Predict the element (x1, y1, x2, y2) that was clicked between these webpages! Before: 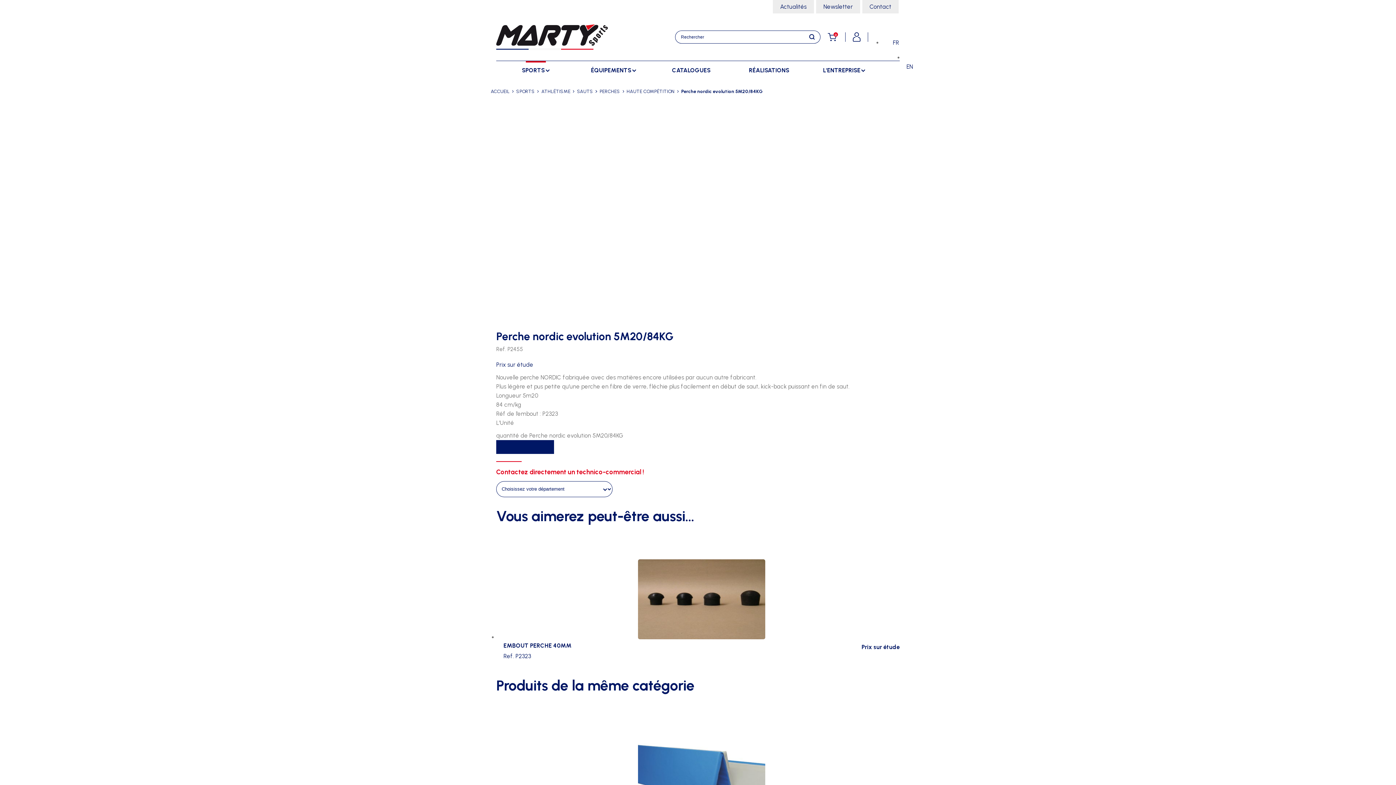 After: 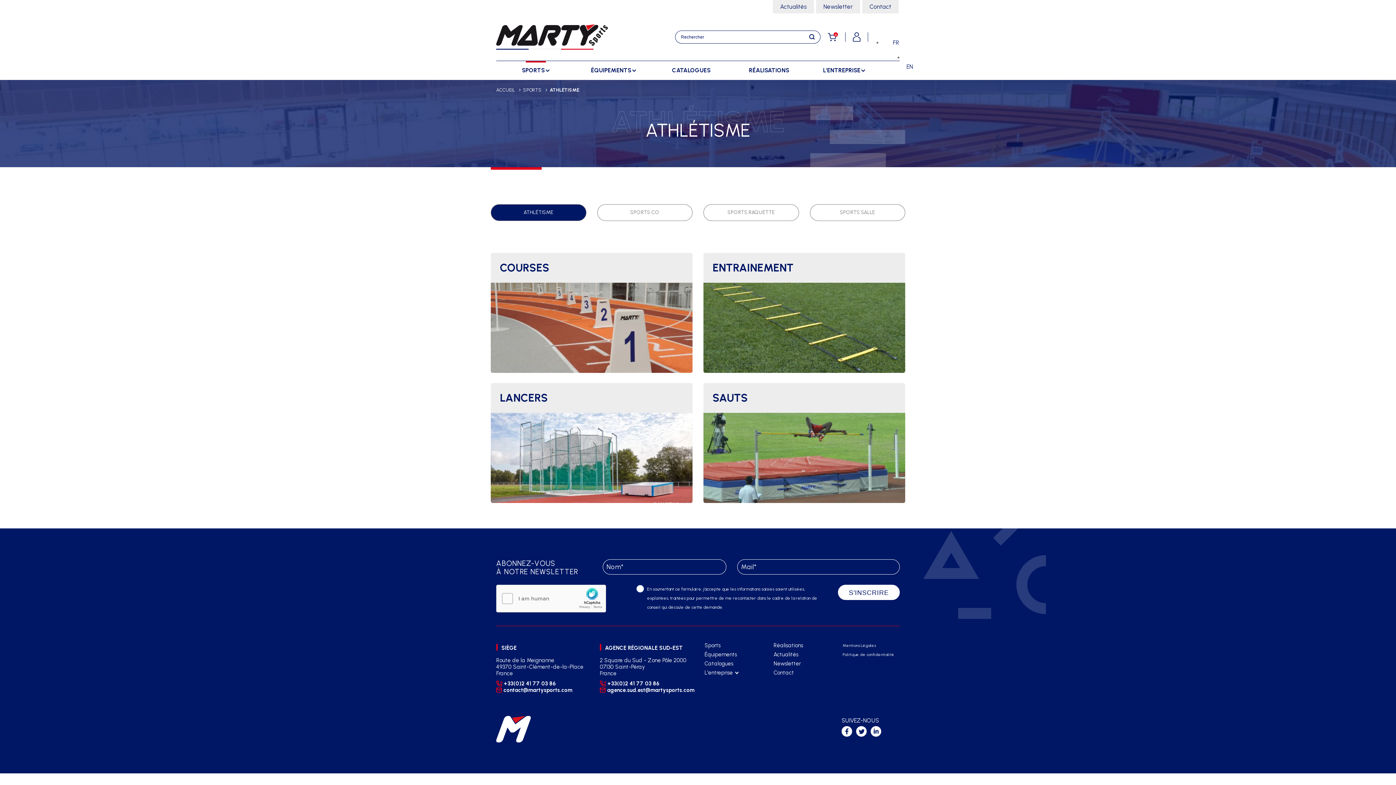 Action: label: ATHLÉTISME bbox: (541, 88, 570, 94)